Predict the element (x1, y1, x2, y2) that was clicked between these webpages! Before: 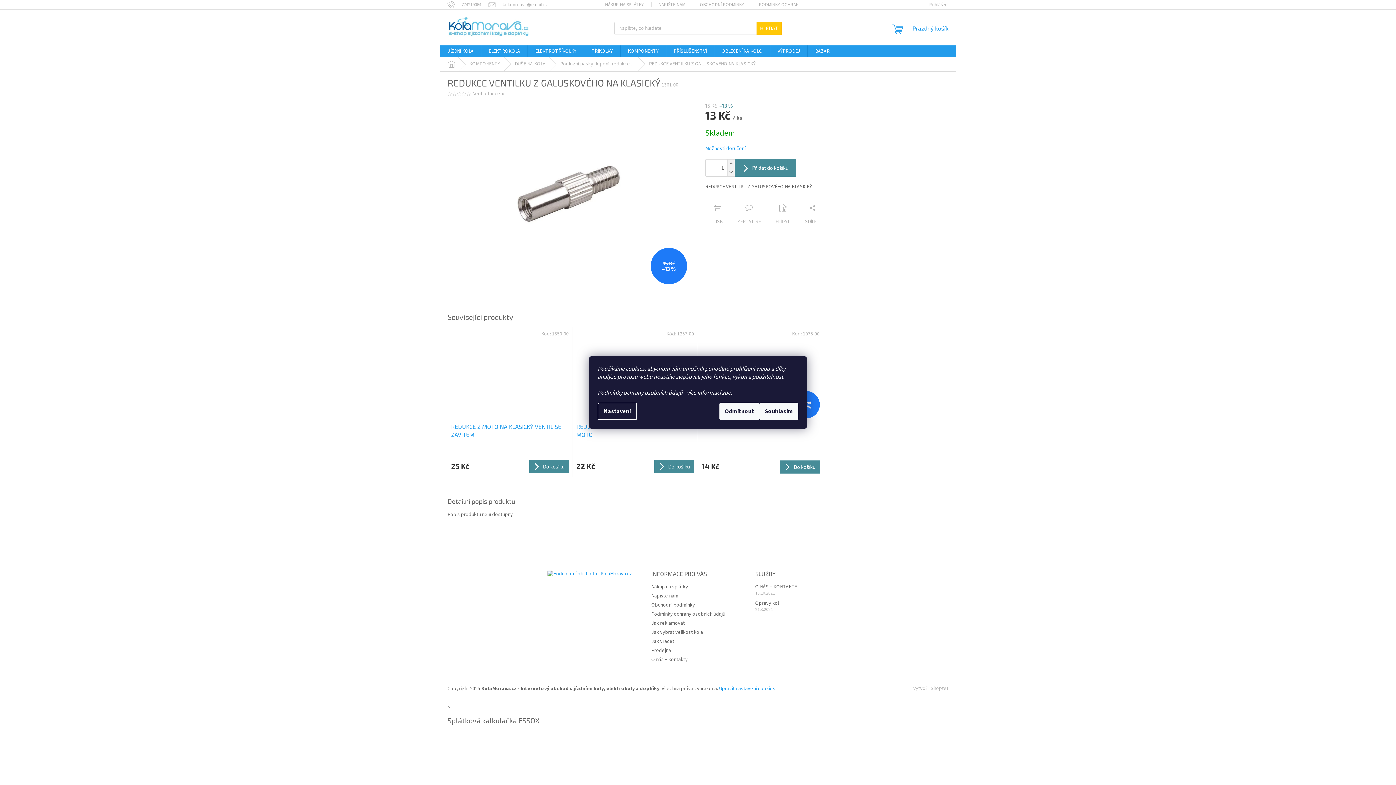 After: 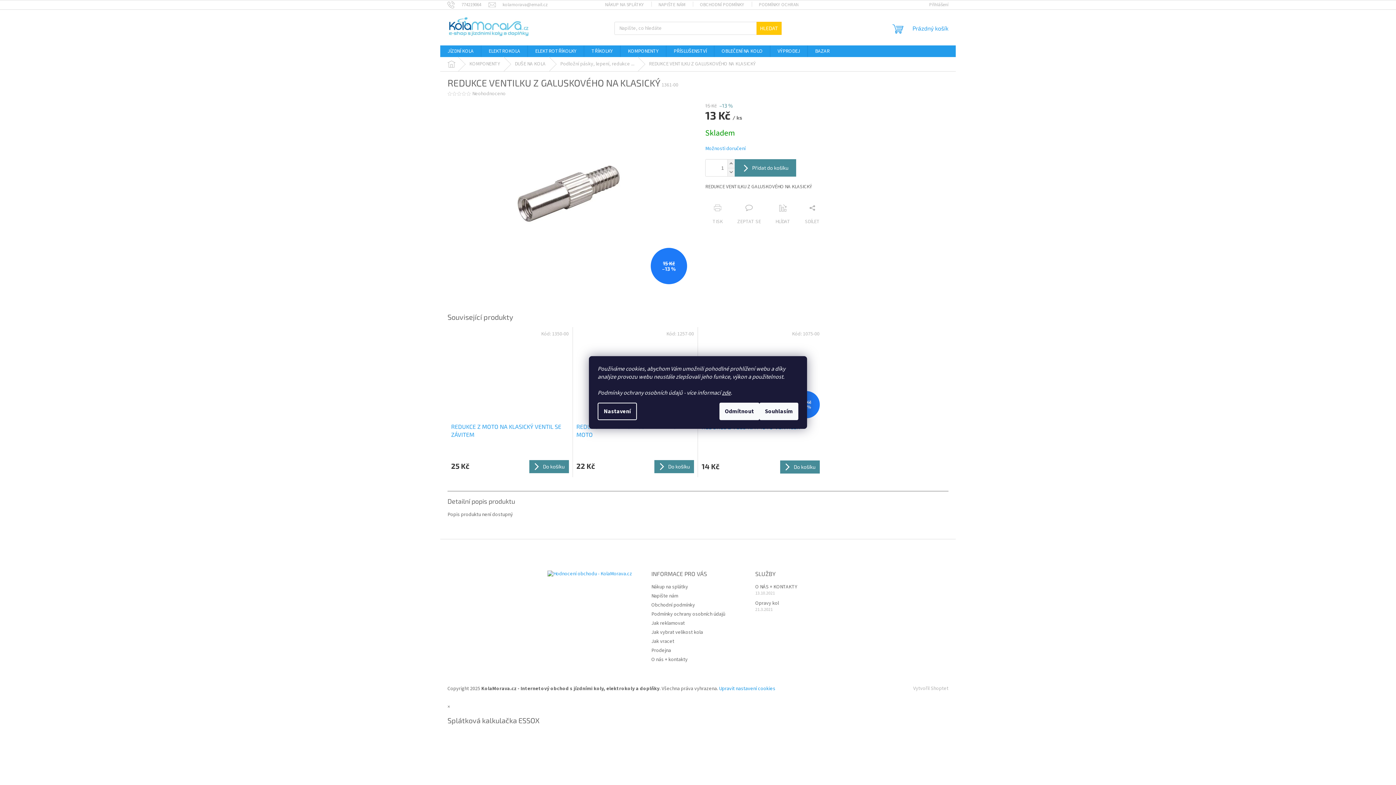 Action: bbox: (719, 685, 775, 692) label: Upravit nastavení cookies